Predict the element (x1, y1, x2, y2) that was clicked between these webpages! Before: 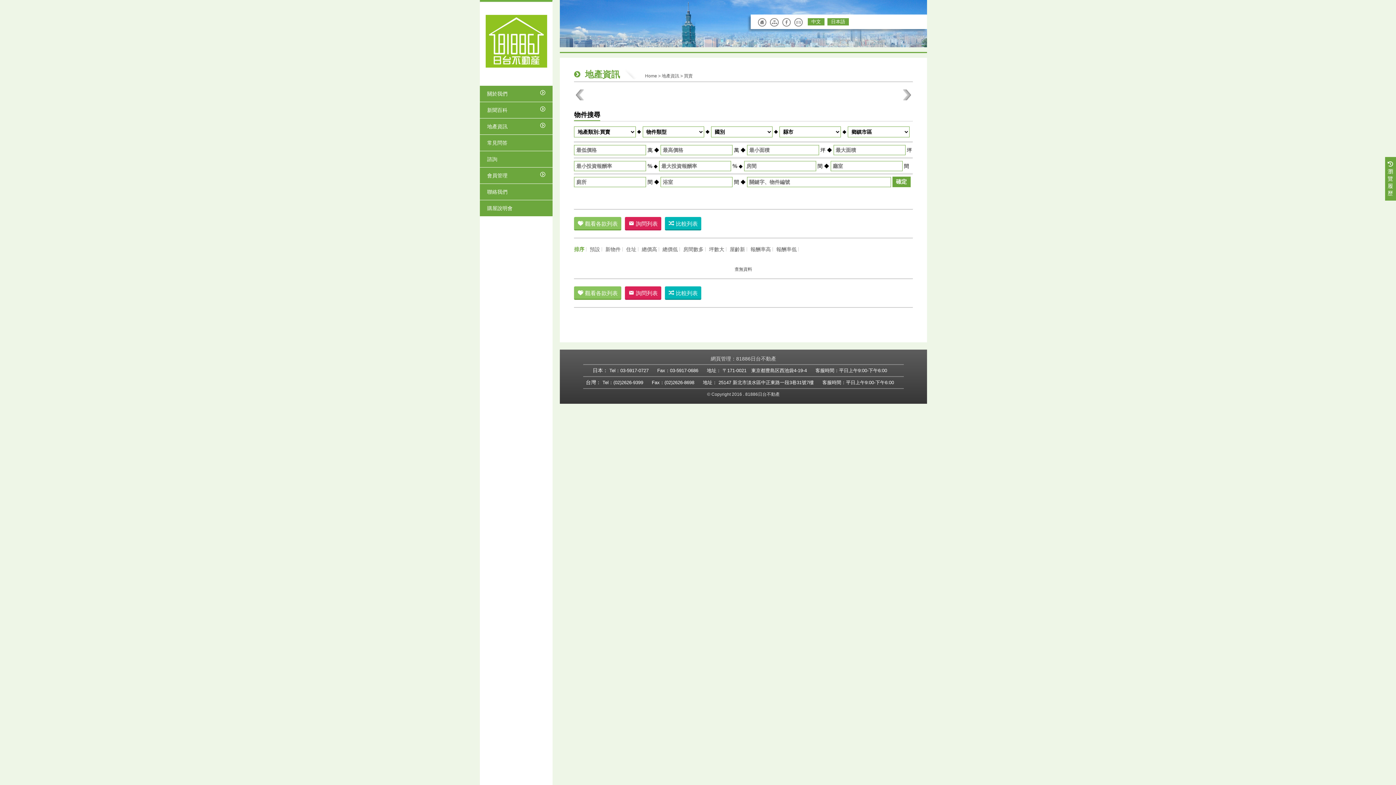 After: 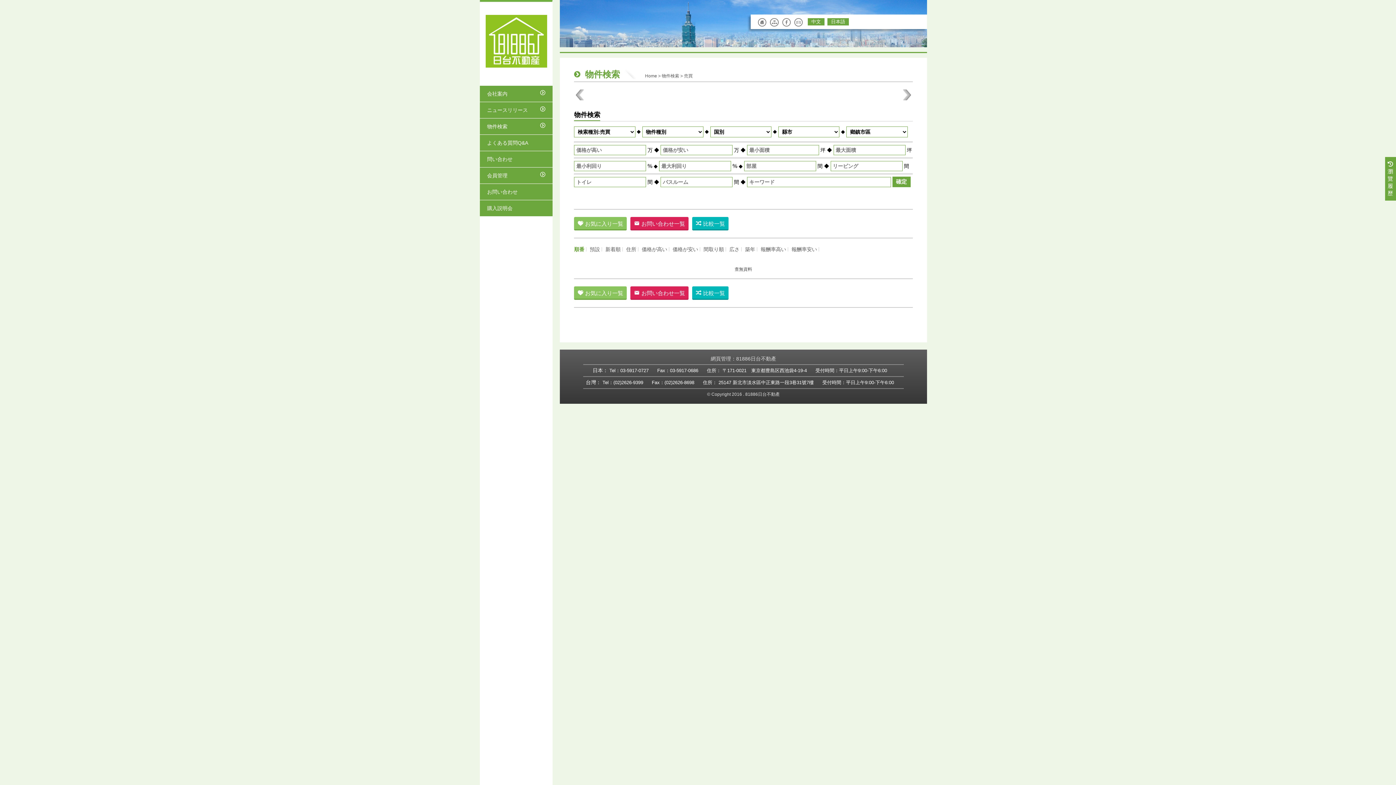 Action: bbox: (827, 18, 849, 25) label: 日本語